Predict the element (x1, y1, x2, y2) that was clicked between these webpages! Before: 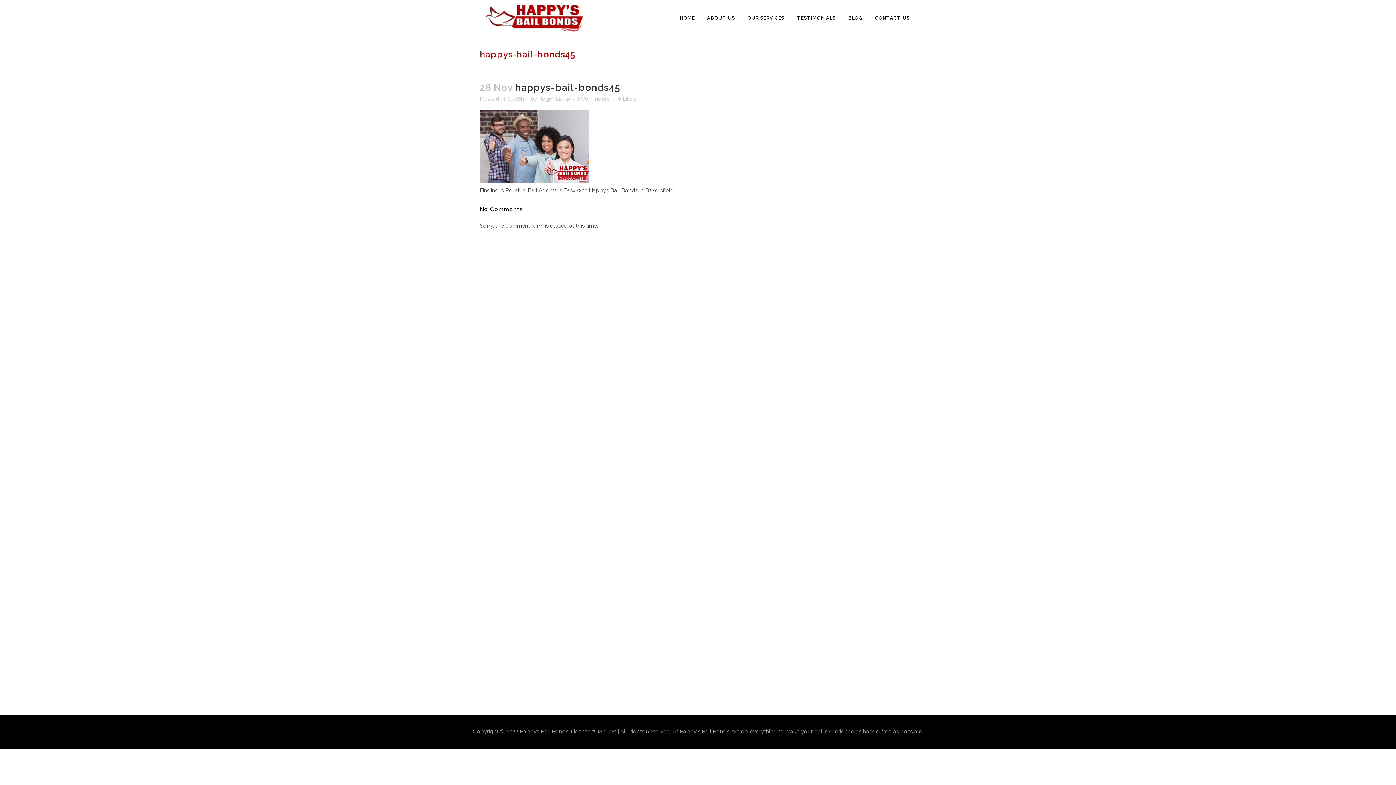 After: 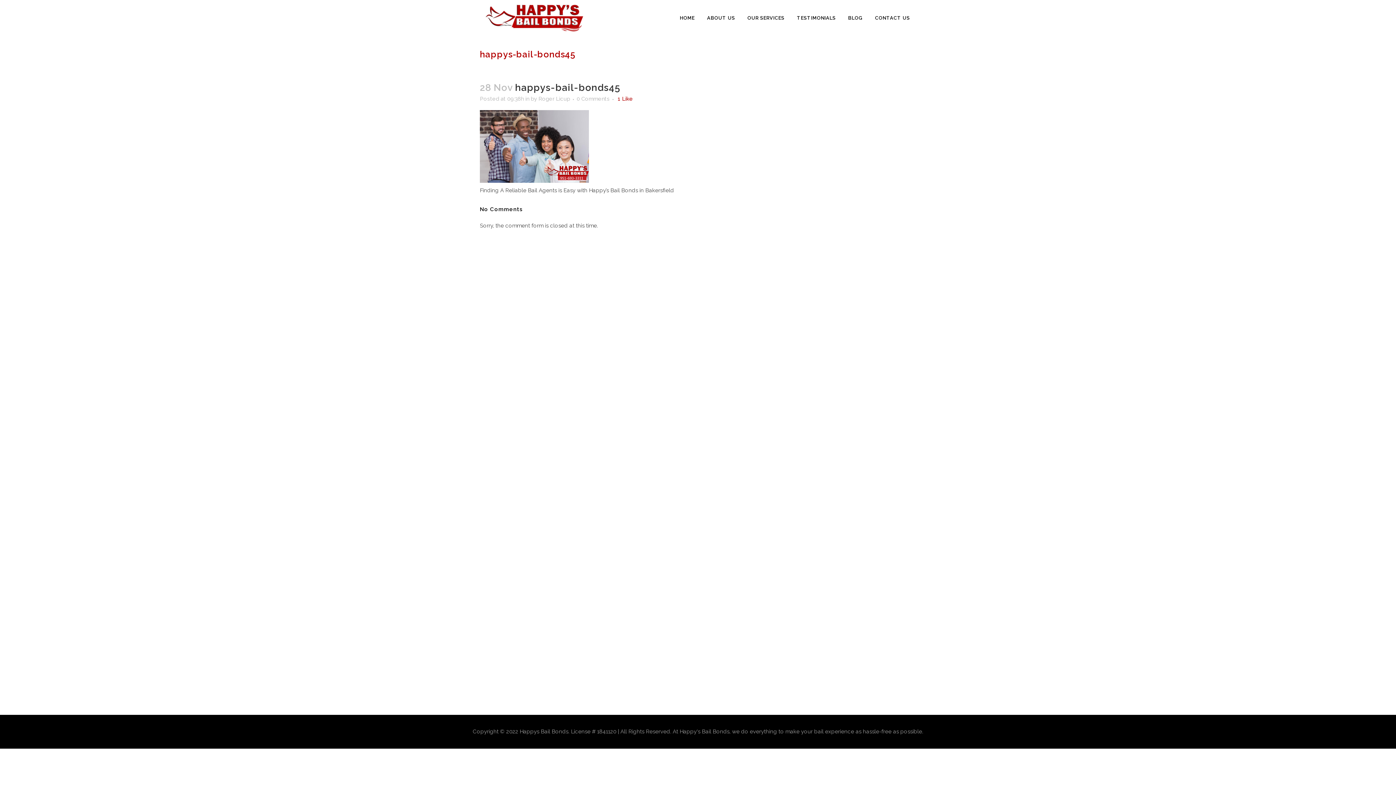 Action: label: 0Likes bbox: (617, 96, 636, 101)